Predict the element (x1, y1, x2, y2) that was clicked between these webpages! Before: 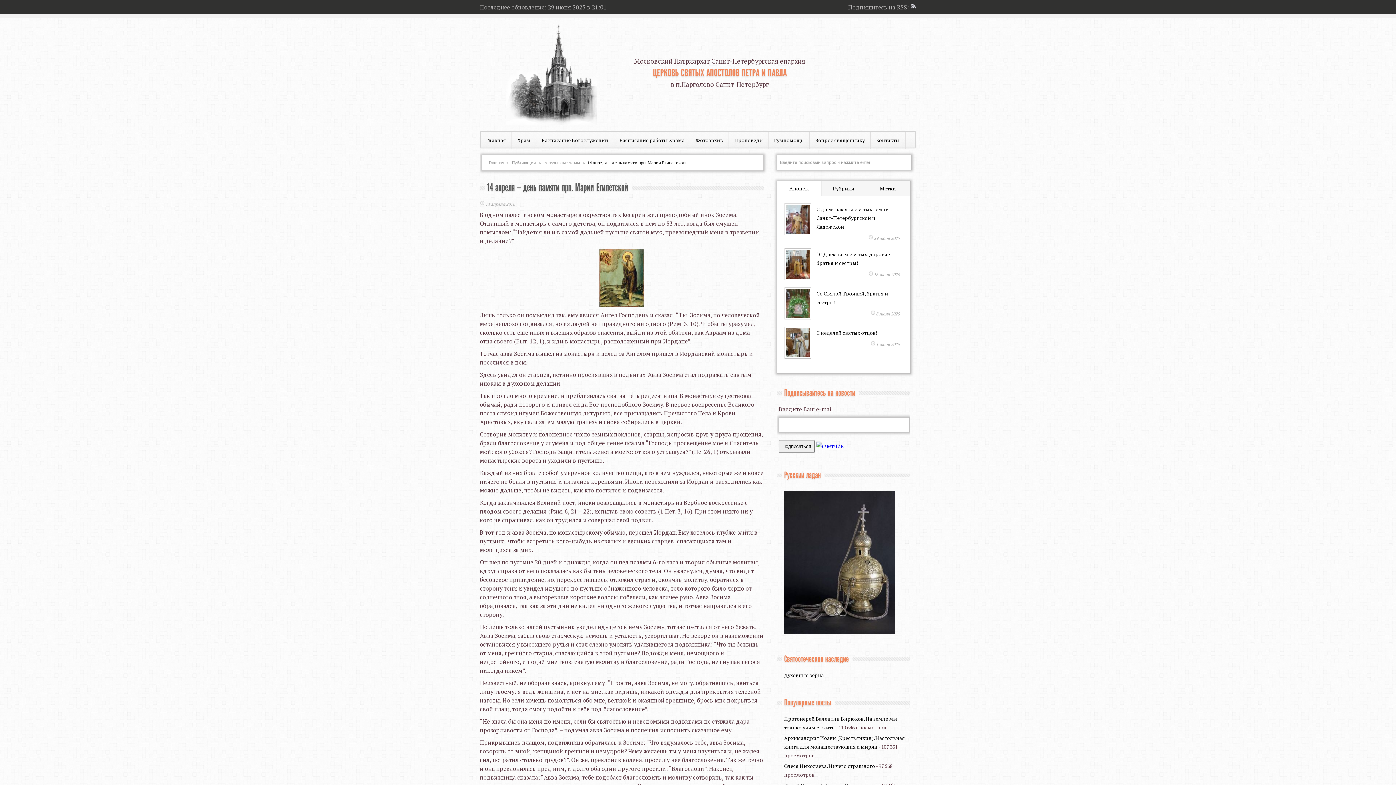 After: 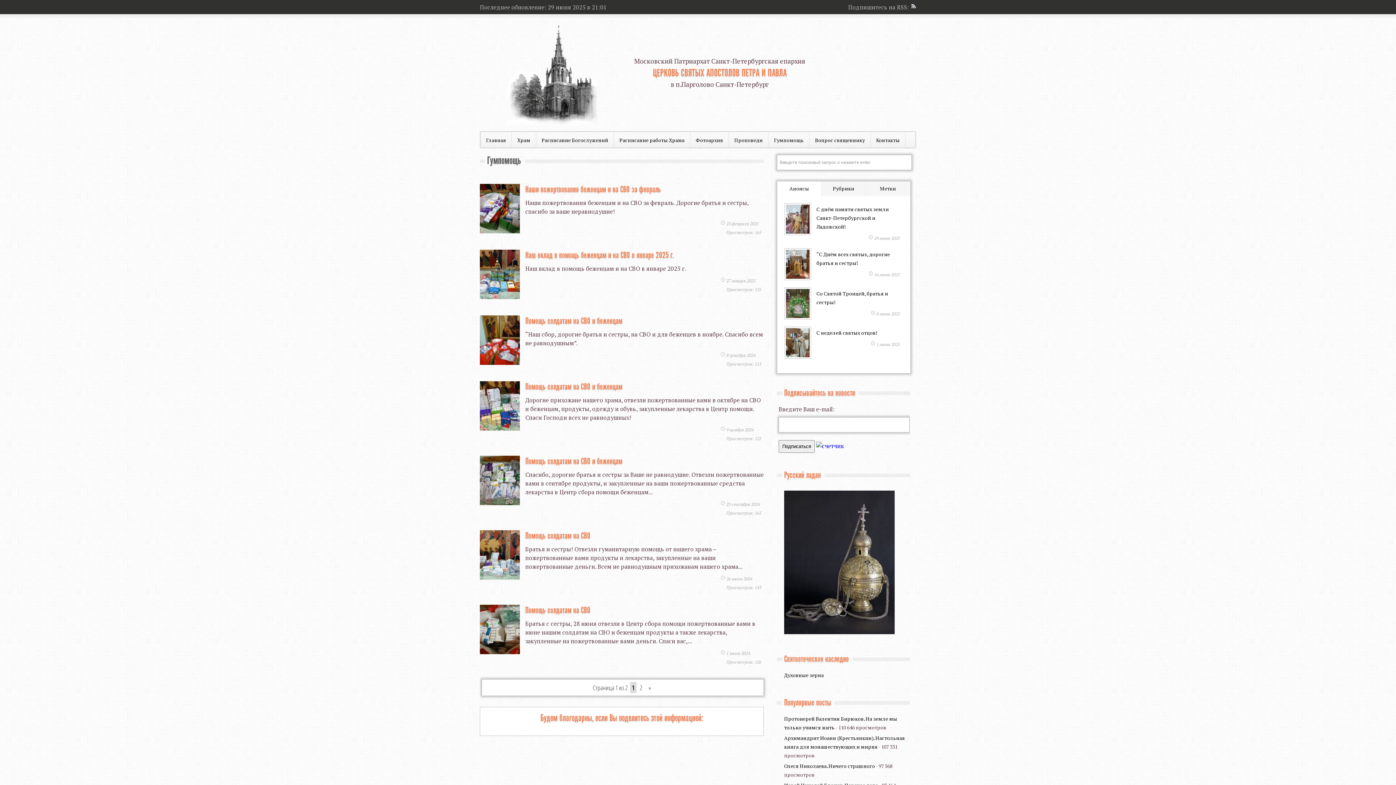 Action: bbox: (768, 132, 809, 148) label: Гумпомощь